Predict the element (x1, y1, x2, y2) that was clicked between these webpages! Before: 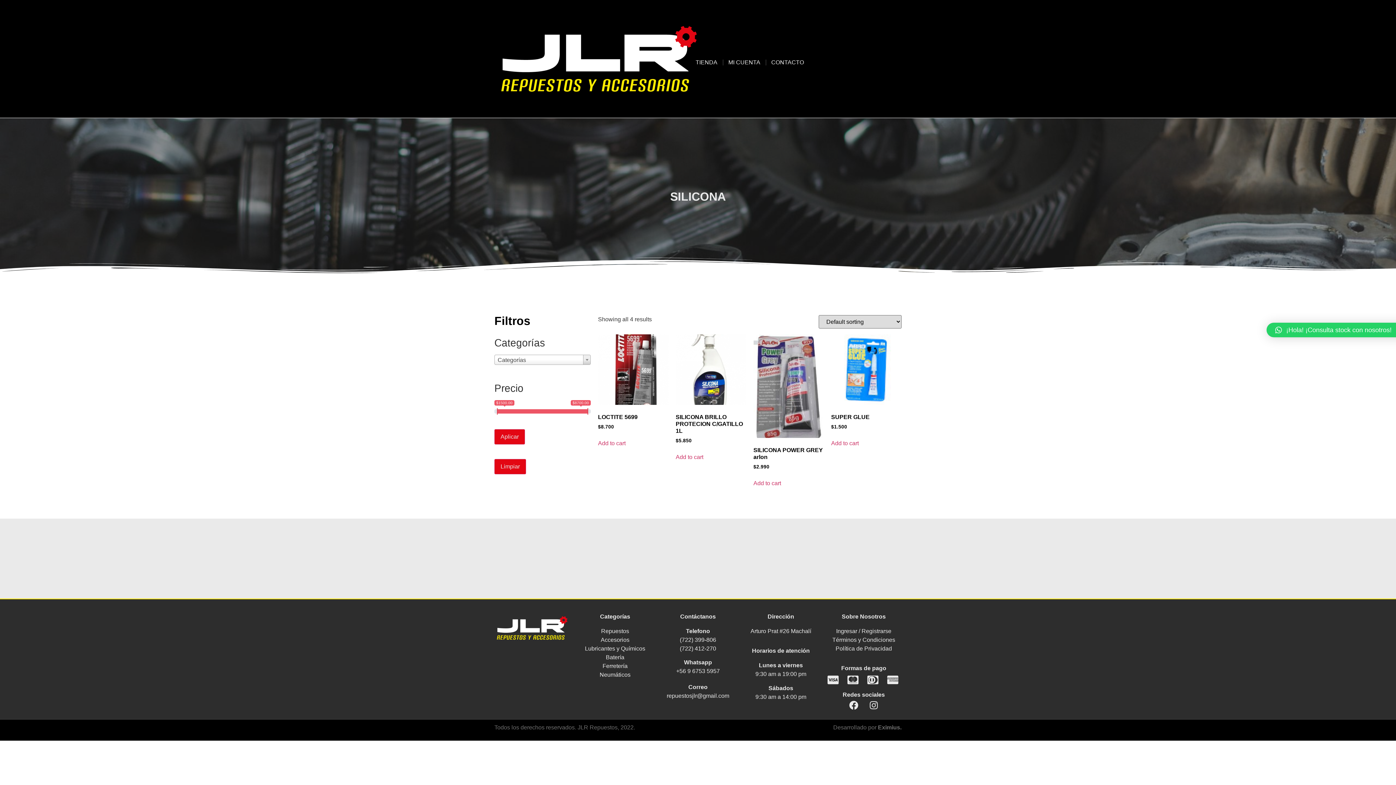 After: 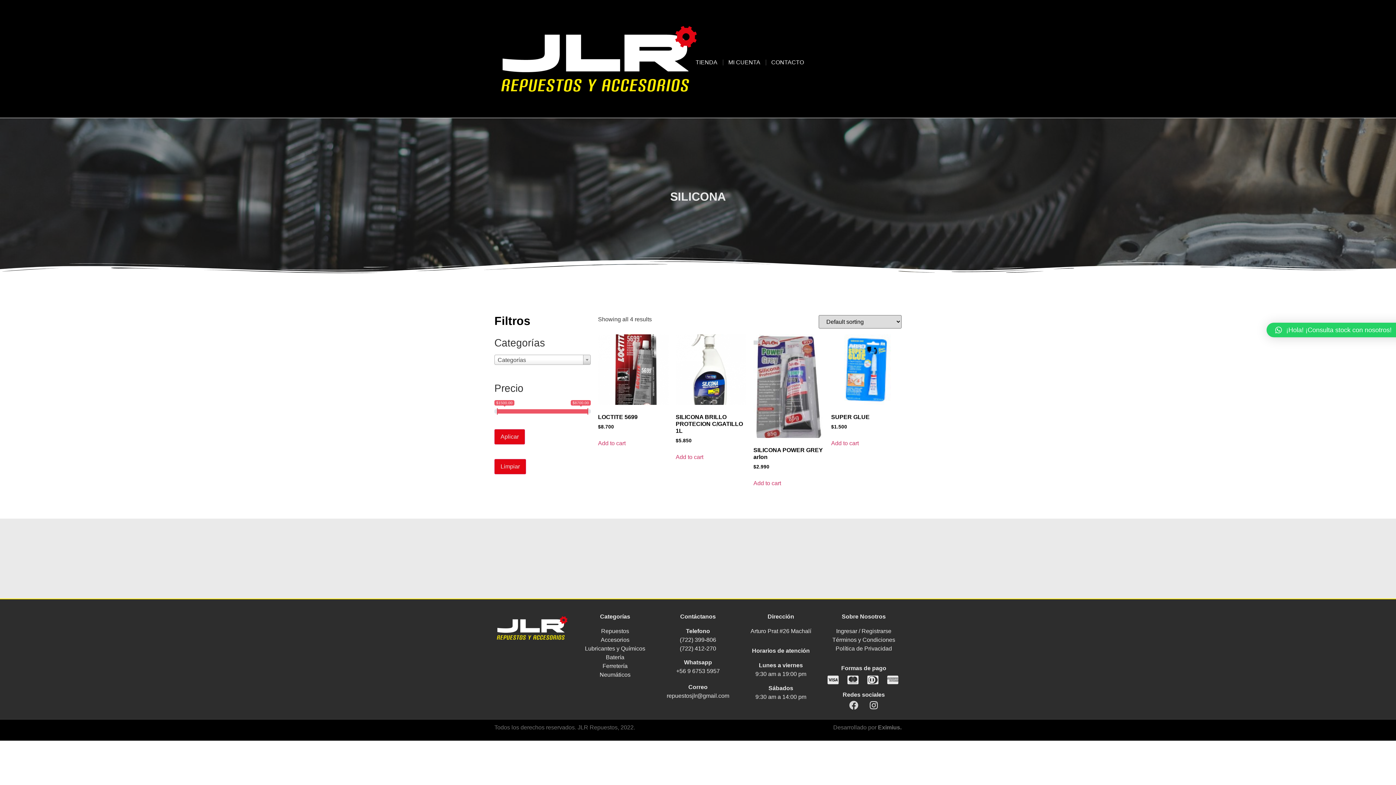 Action: bbox: (844, 696, 863, 714) label: Facebook